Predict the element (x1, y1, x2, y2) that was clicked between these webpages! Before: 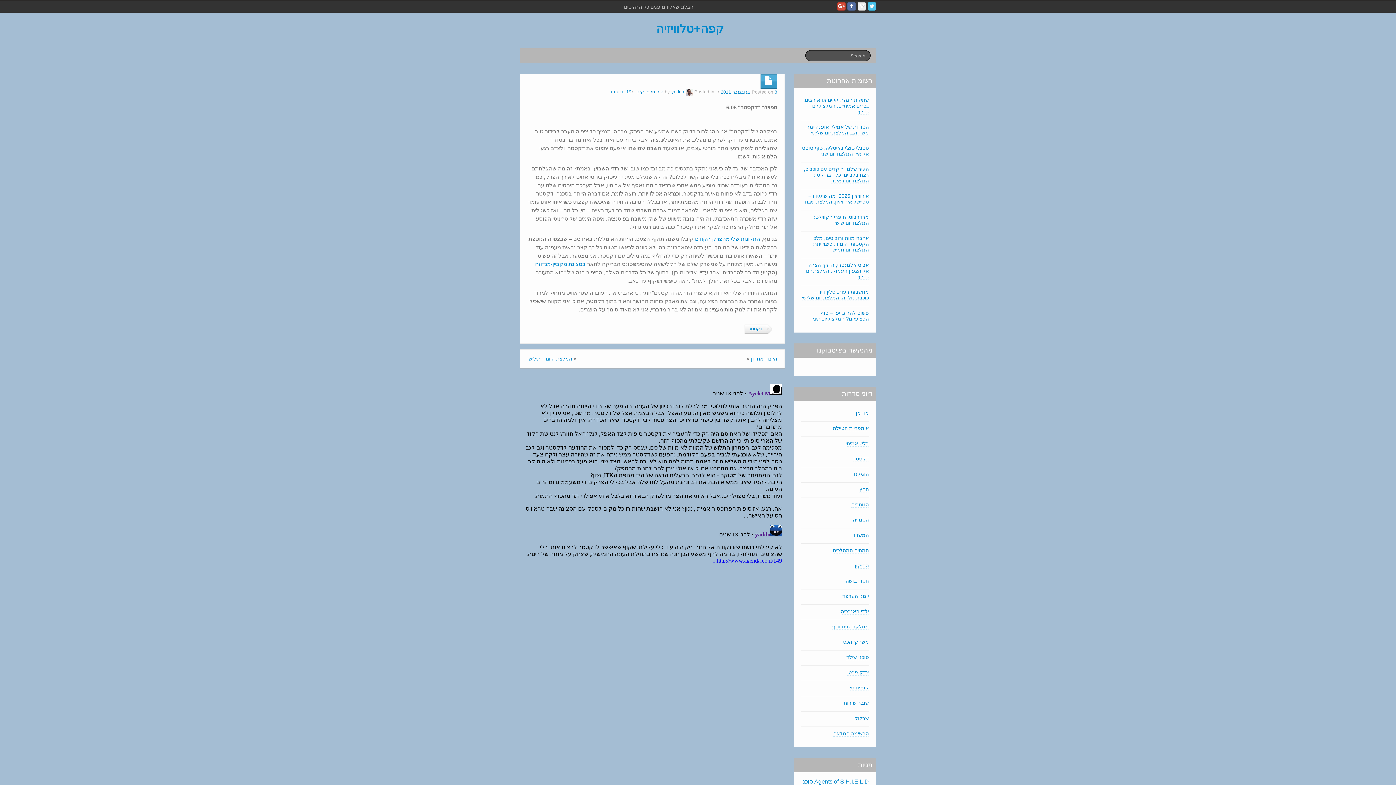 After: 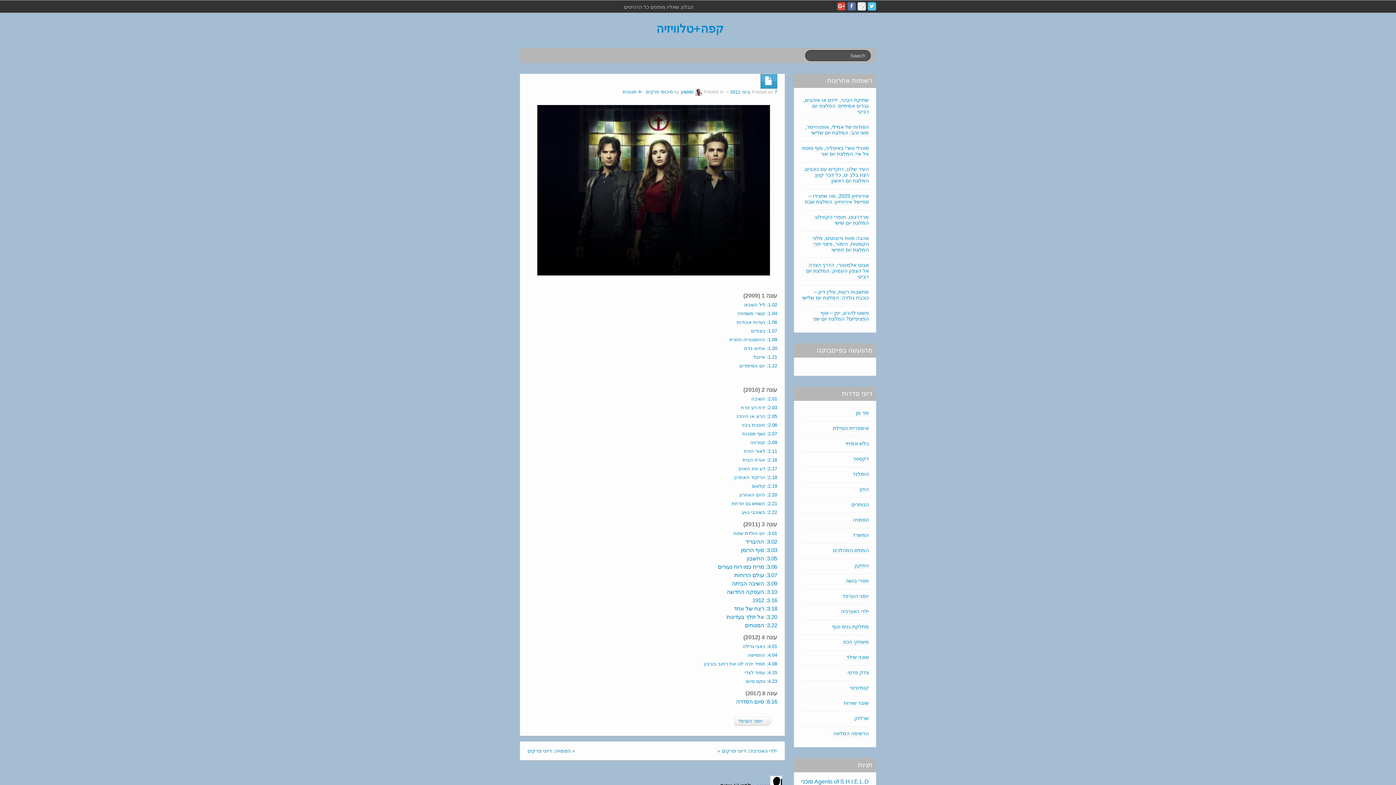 Action: bbox: (842, 593, 869, 599) label: יומני הערפד